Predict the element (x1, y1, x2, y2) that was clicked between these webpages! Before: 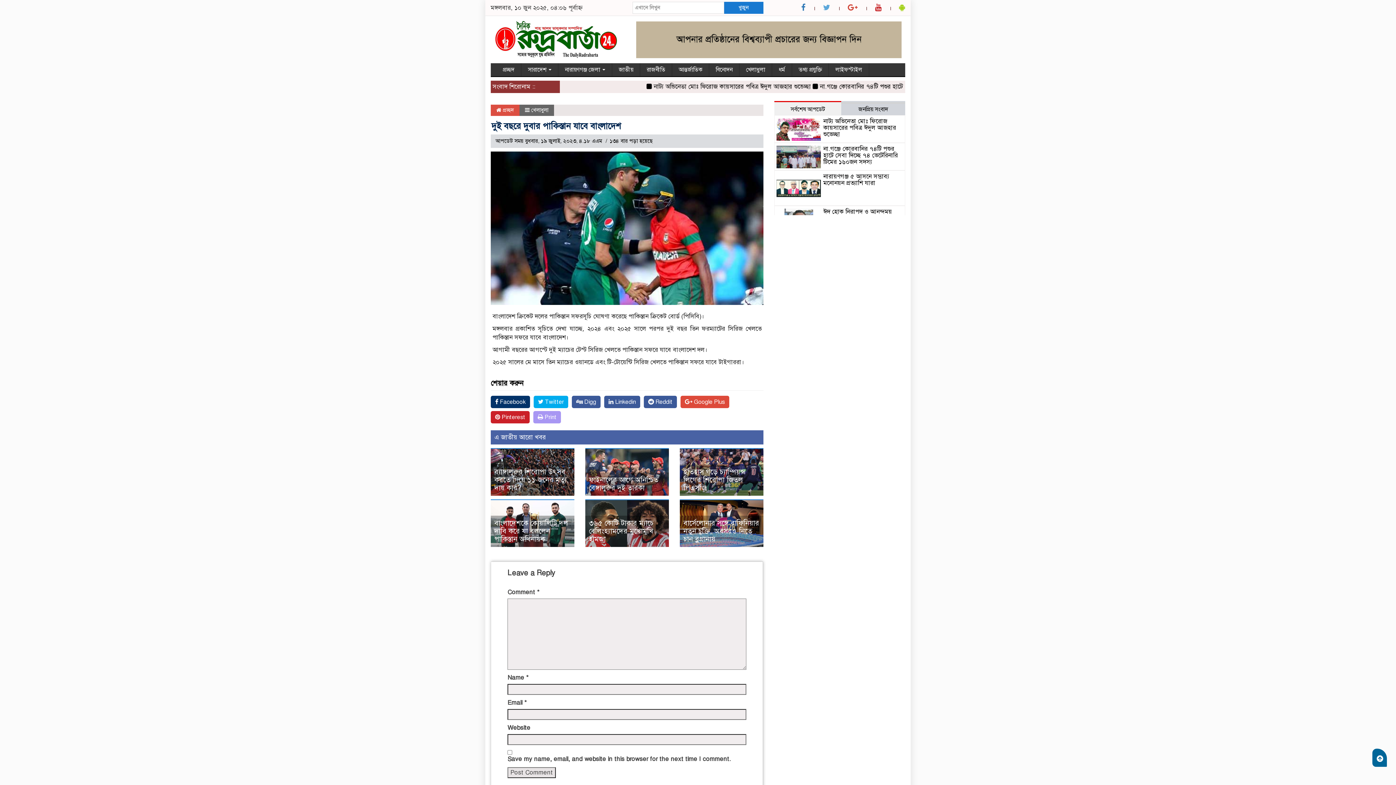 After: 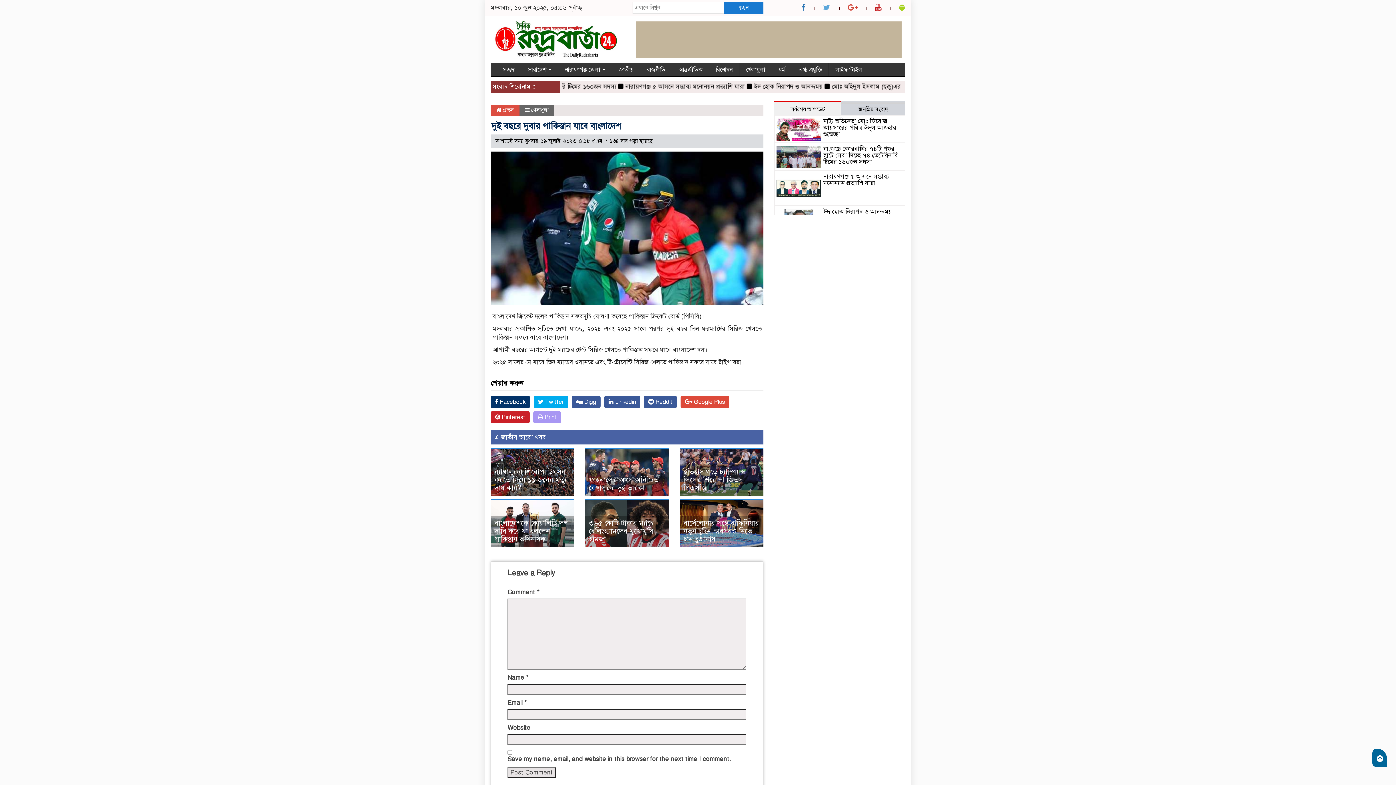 Action: bbox: (848, 2, 857, 12)